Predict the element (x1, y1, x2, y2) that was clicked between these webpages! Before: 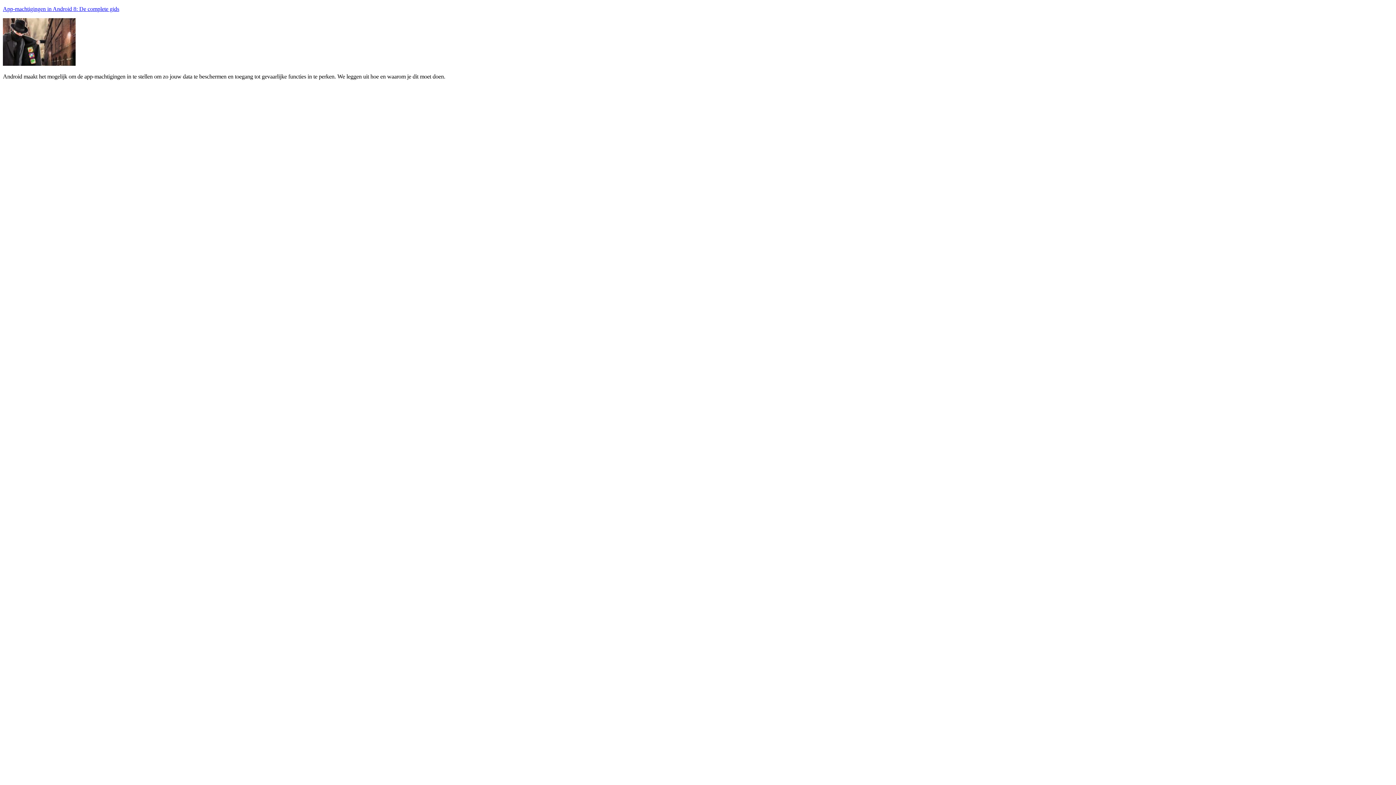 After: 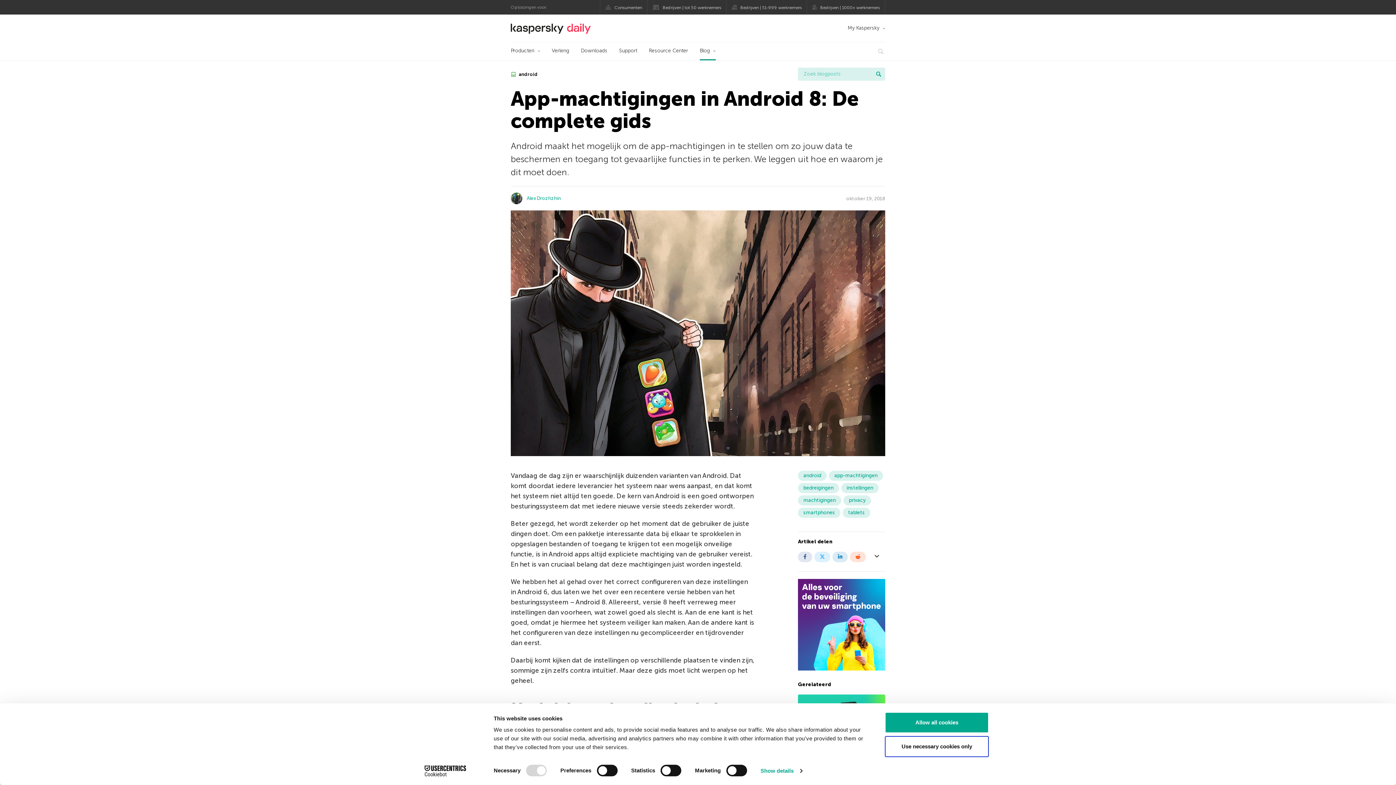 Action: bbox: (2, 5, 119, 12) label: App-machtigingen in Android 8: De complete gids